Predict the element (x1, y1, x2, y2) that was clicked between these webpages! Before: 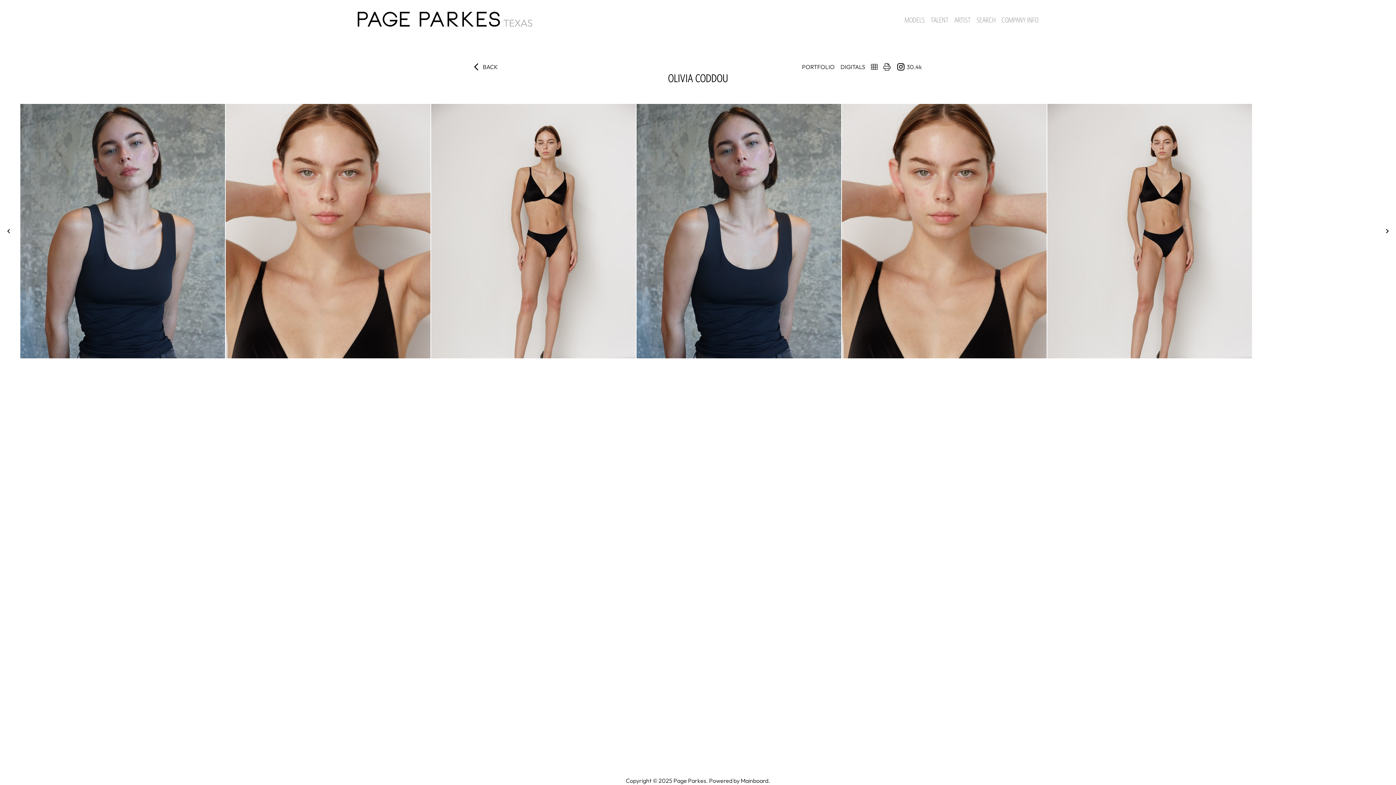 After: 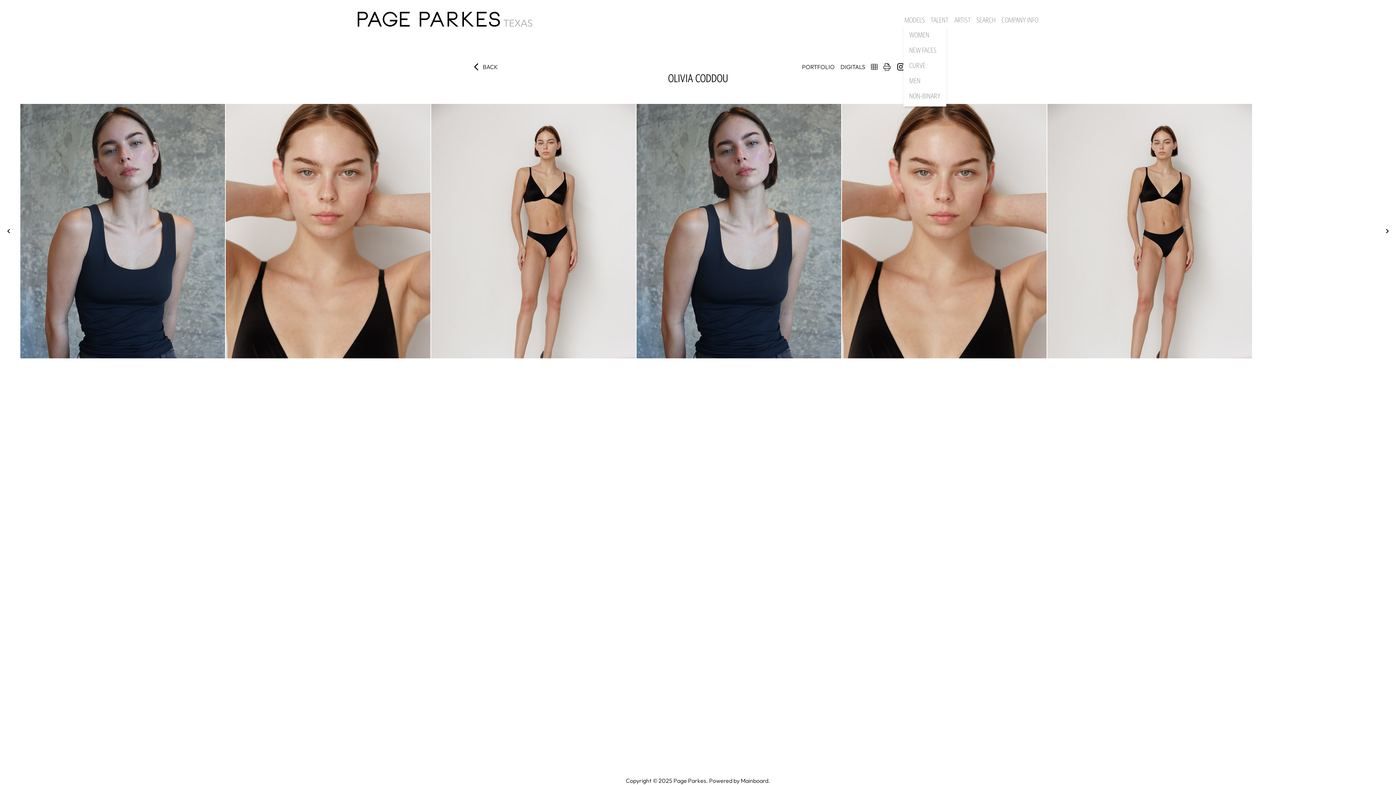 Action: bbox: (904, 15, 925, 24) label: MODELS